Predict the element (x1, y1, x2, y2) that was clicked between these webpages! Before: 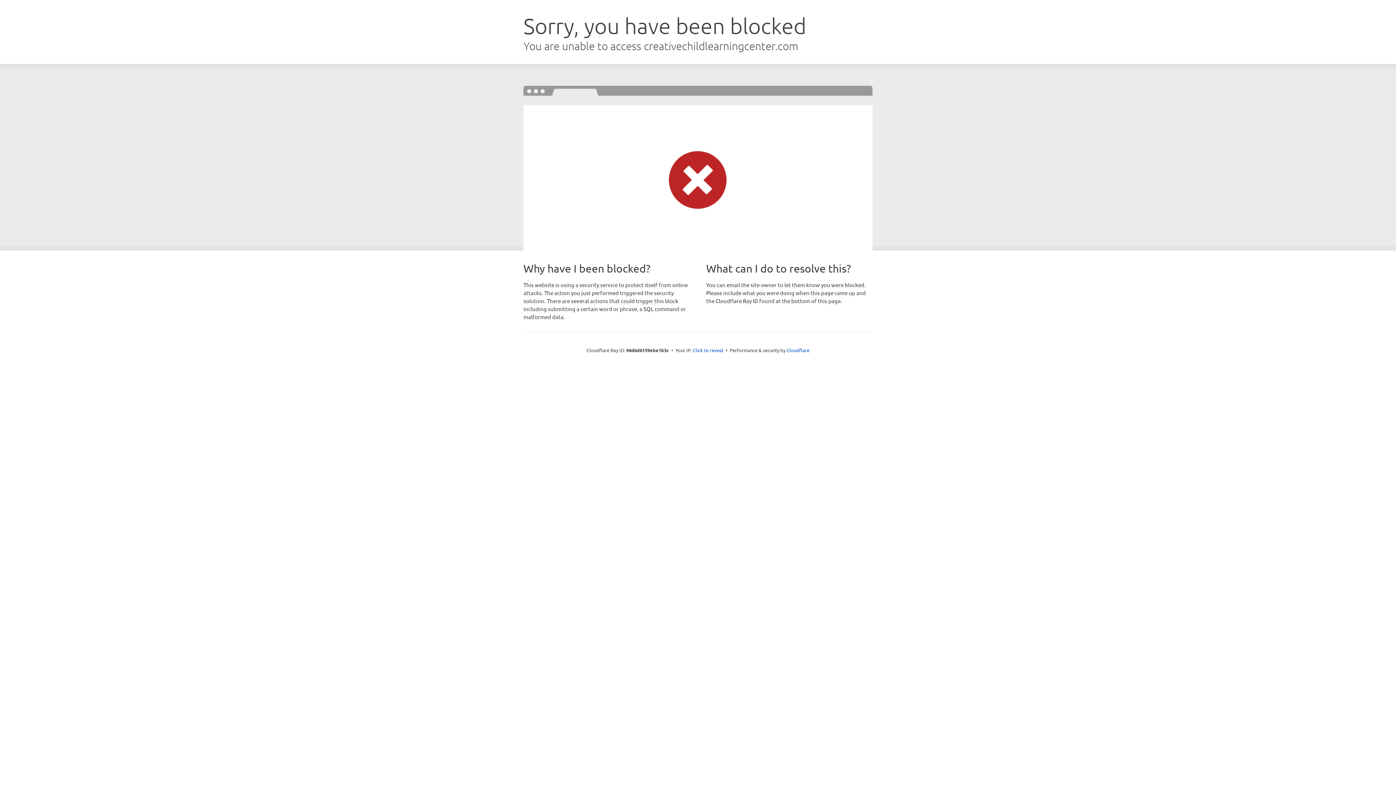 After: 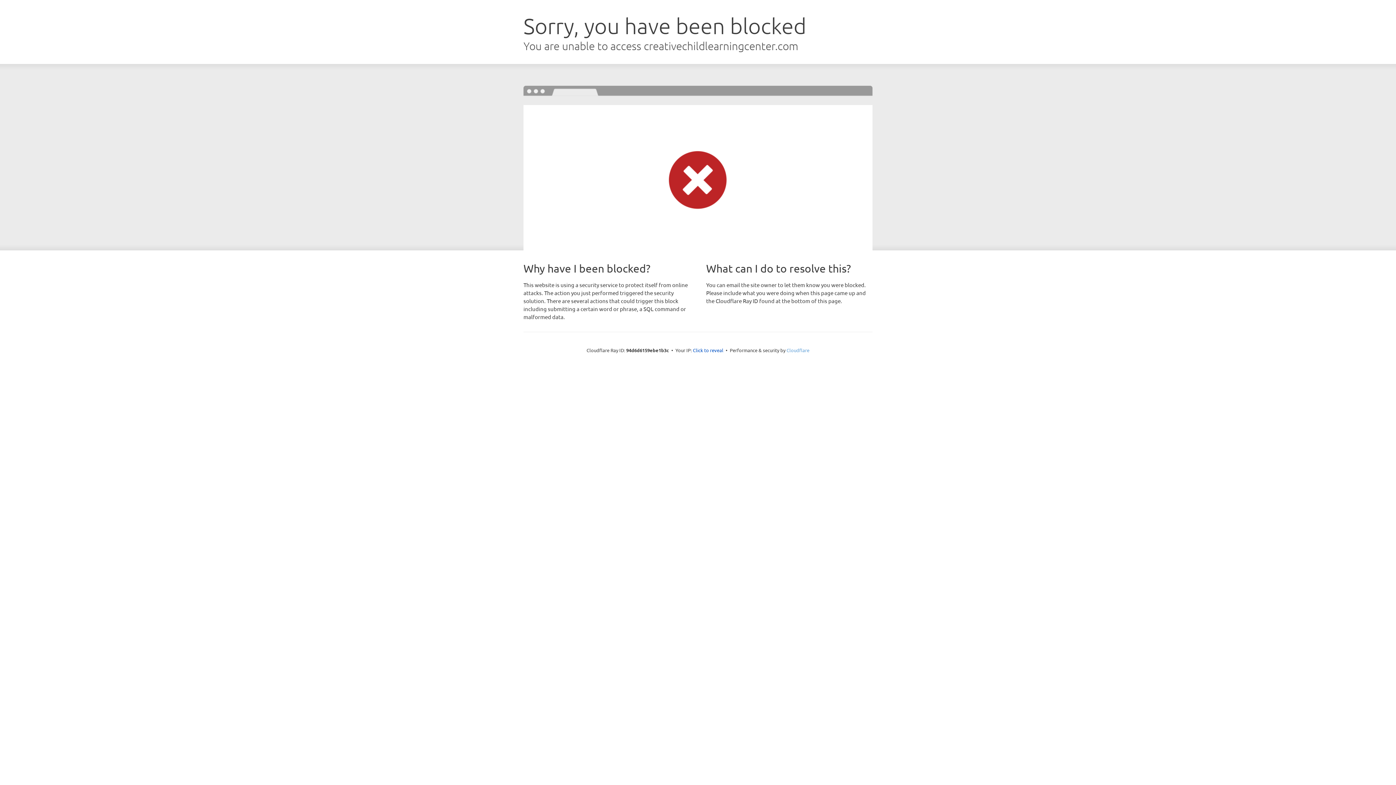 Action: label: Cloudflare bbox: (786, 347, 809, 353)